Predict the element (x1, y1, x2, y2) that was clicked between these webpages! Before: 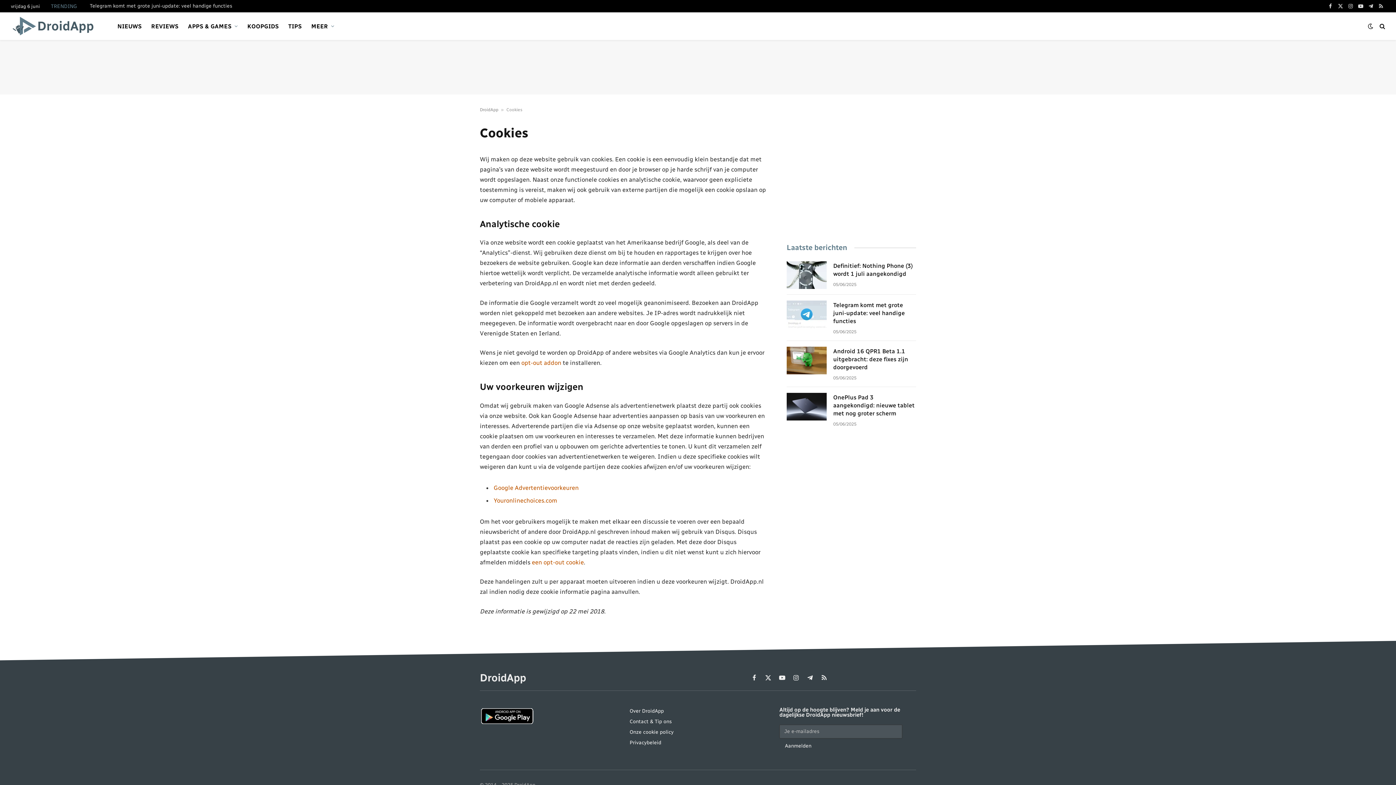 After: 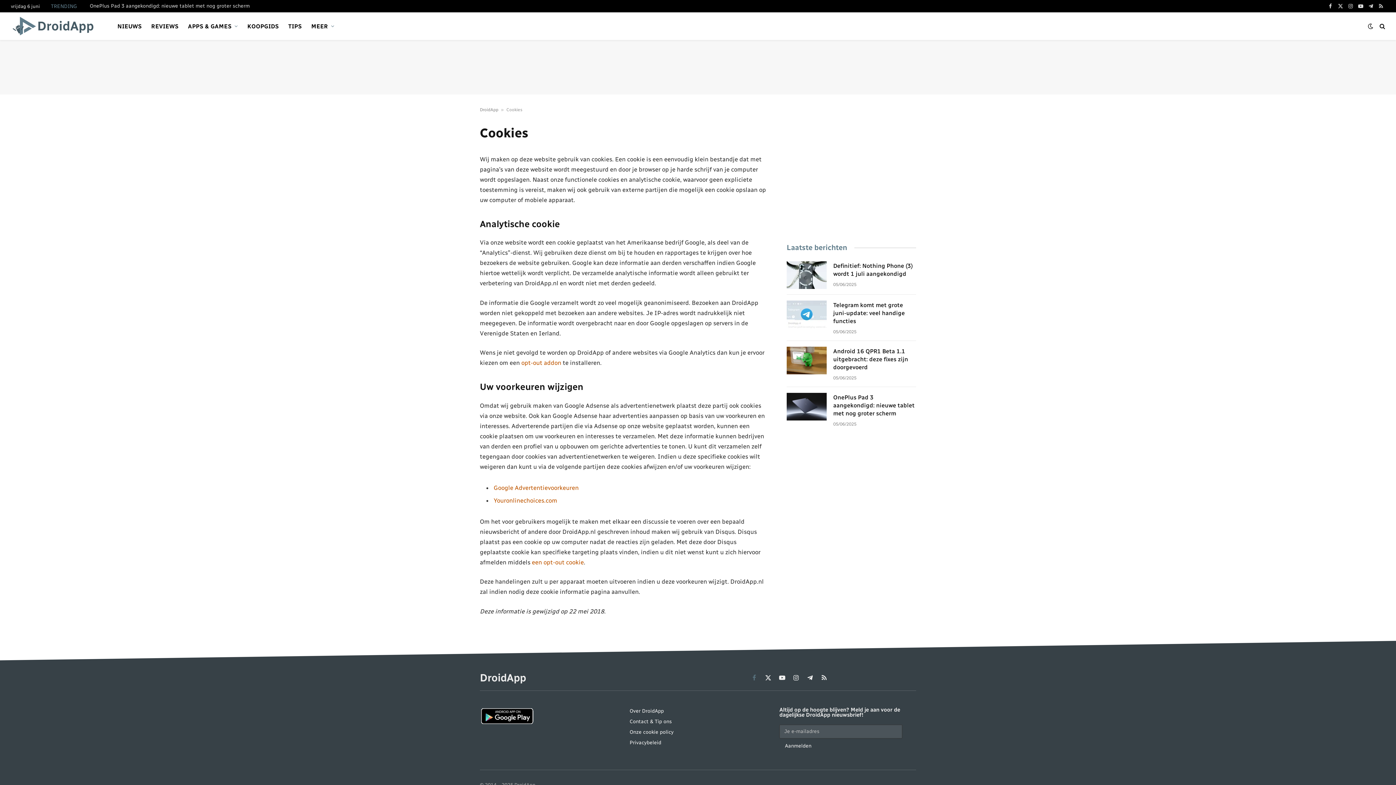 Action: label: Facebook bbox: (749, 673, 759, 682)